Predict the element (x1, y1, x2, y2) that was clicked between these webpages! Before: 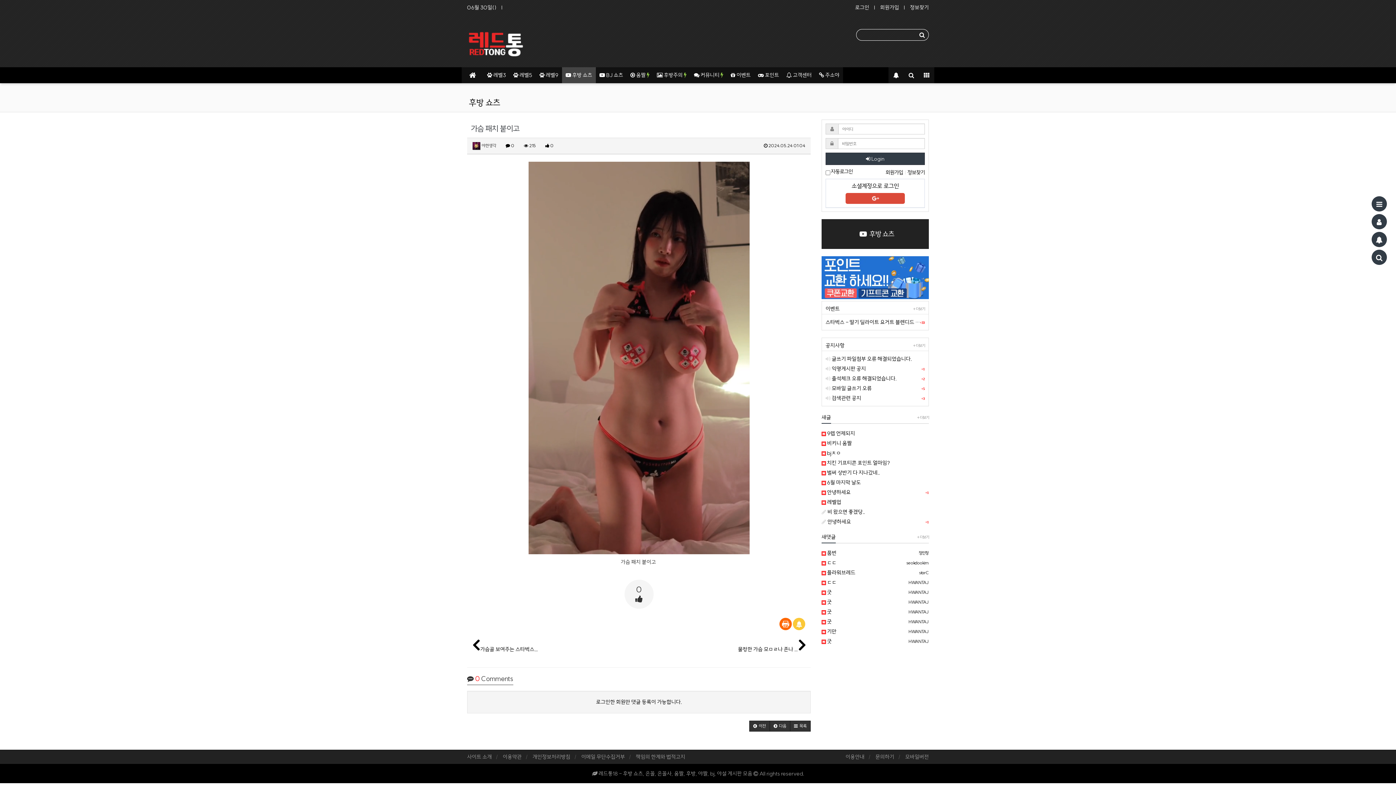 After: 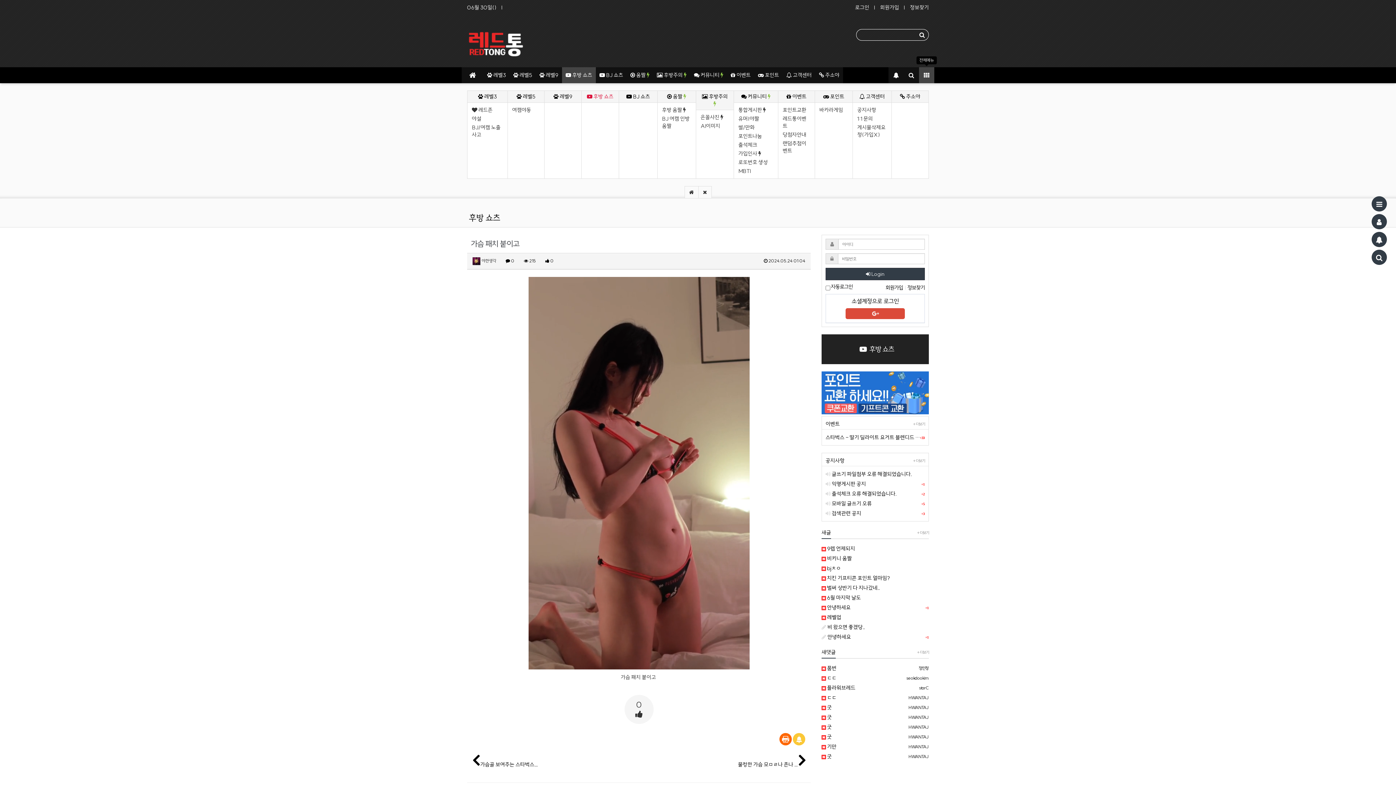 Action: label: 전체메뉴버튼 bbox: (919, 67, 934, 83)